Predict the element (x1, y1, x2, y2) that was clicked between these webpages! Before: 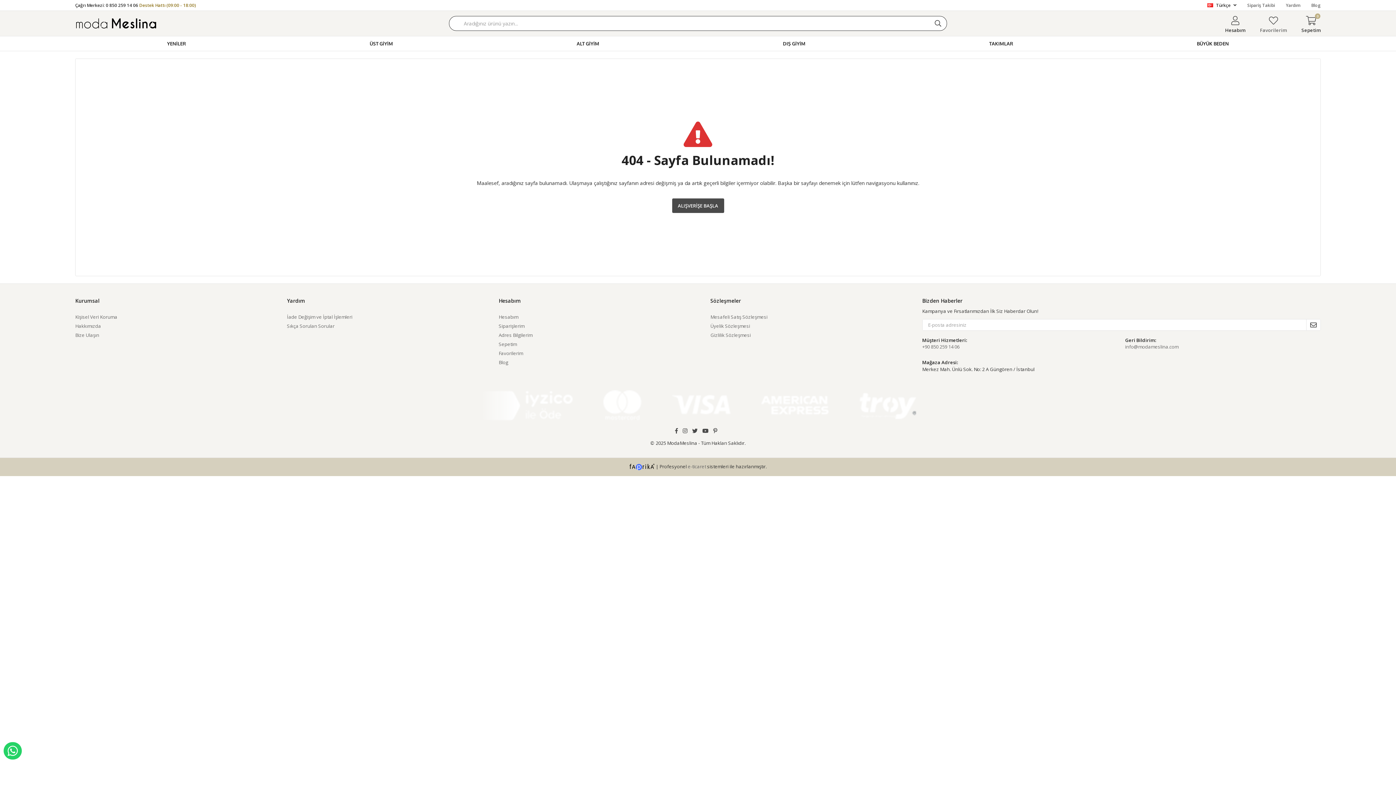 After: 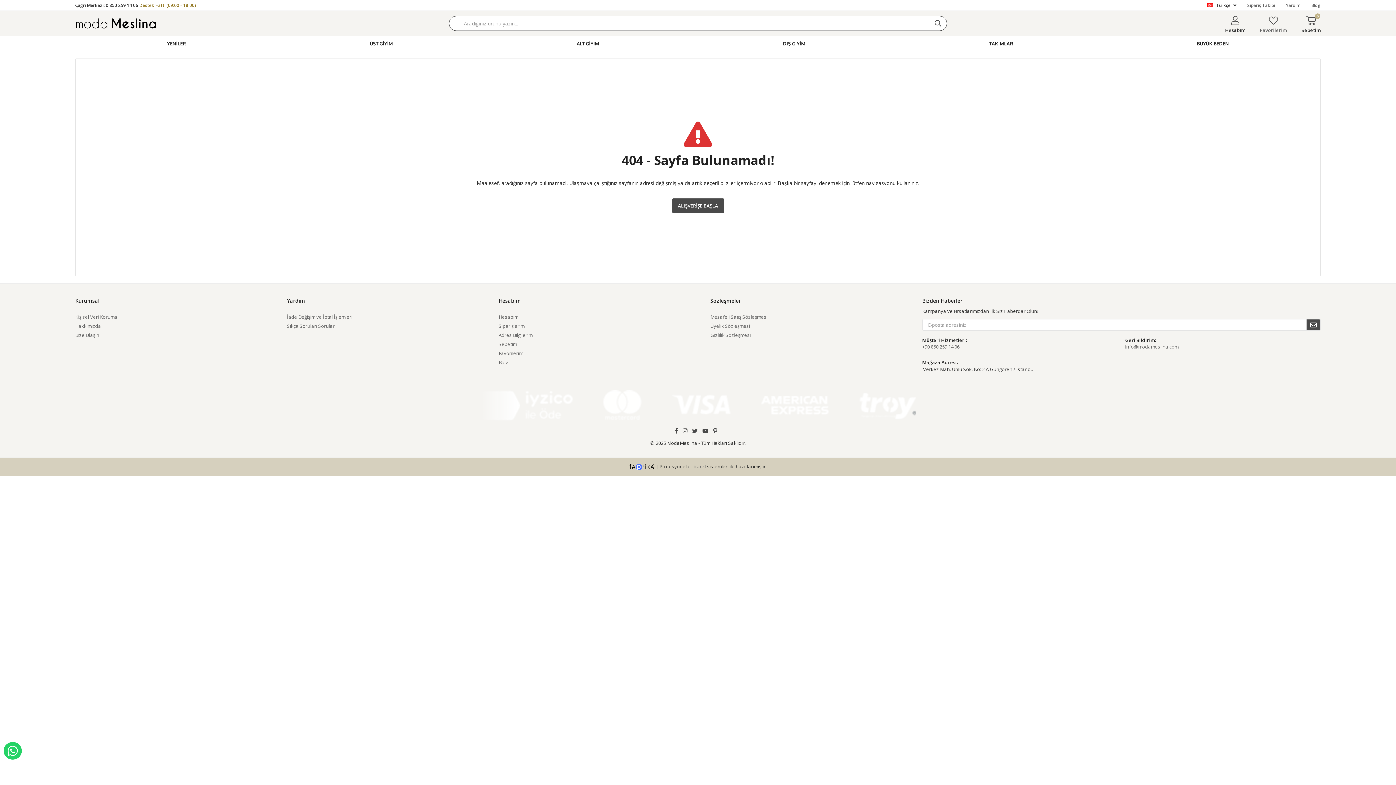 Action: bbox: (1306, 319, 1320, 330)